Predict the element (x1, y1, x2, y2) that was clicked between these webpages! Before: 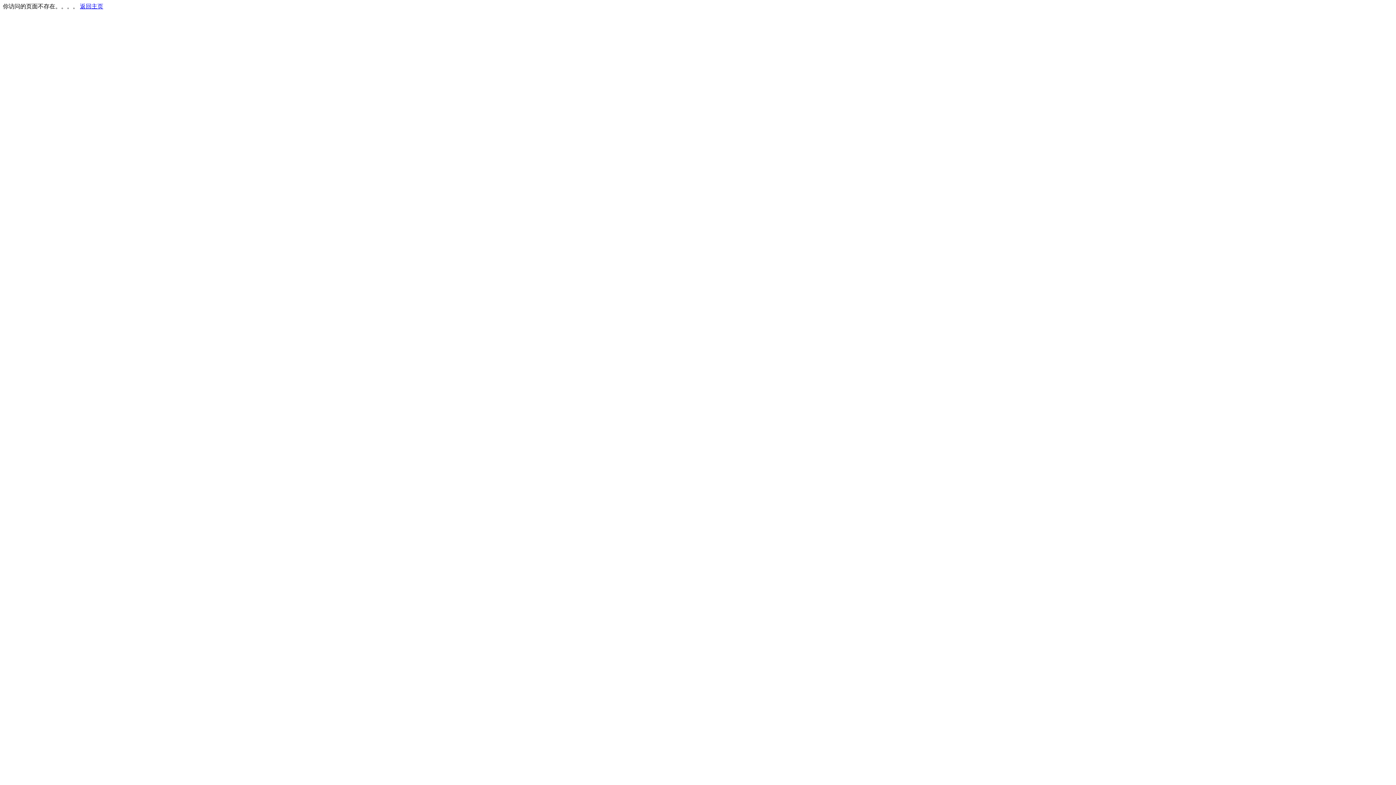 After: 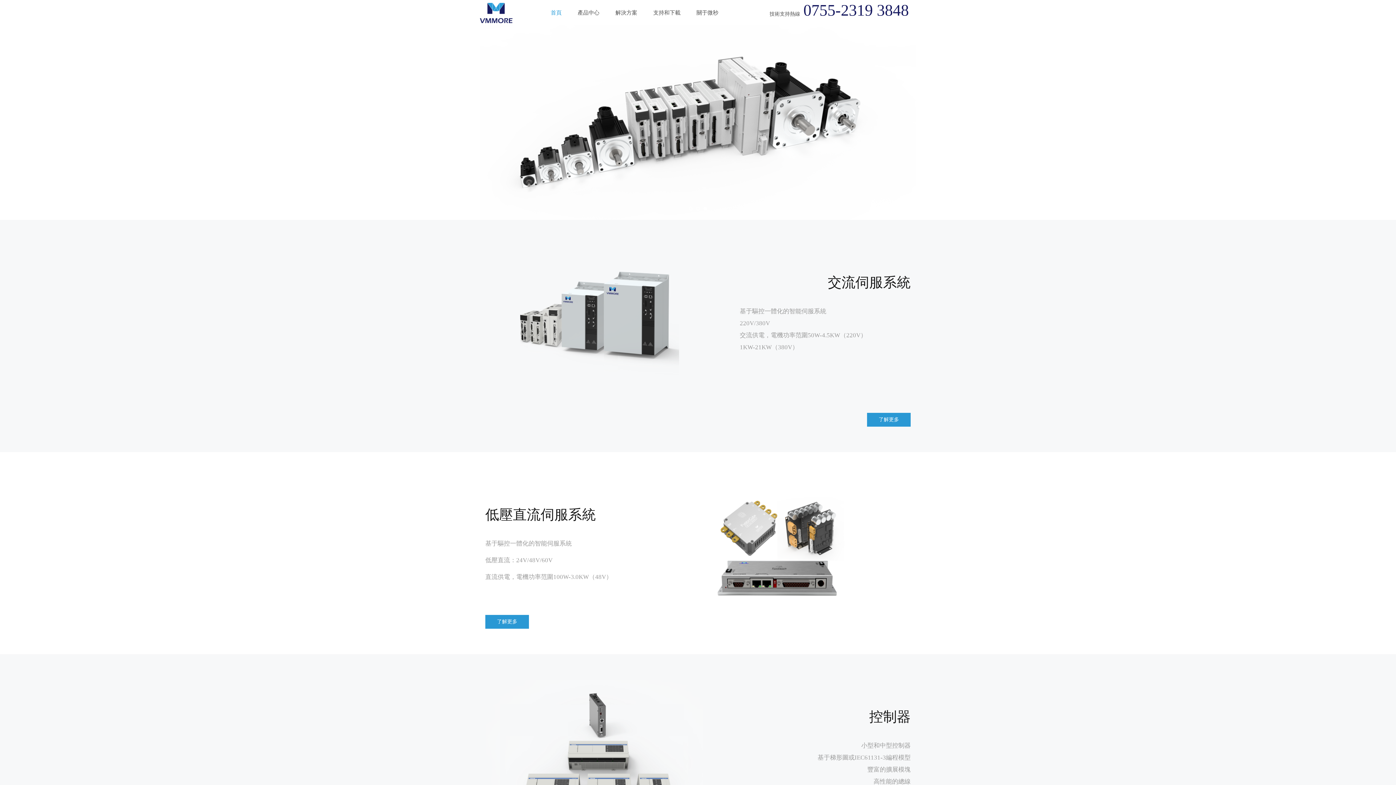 Action: label: 返回主页 bbox: (80, 3, 103, 9)